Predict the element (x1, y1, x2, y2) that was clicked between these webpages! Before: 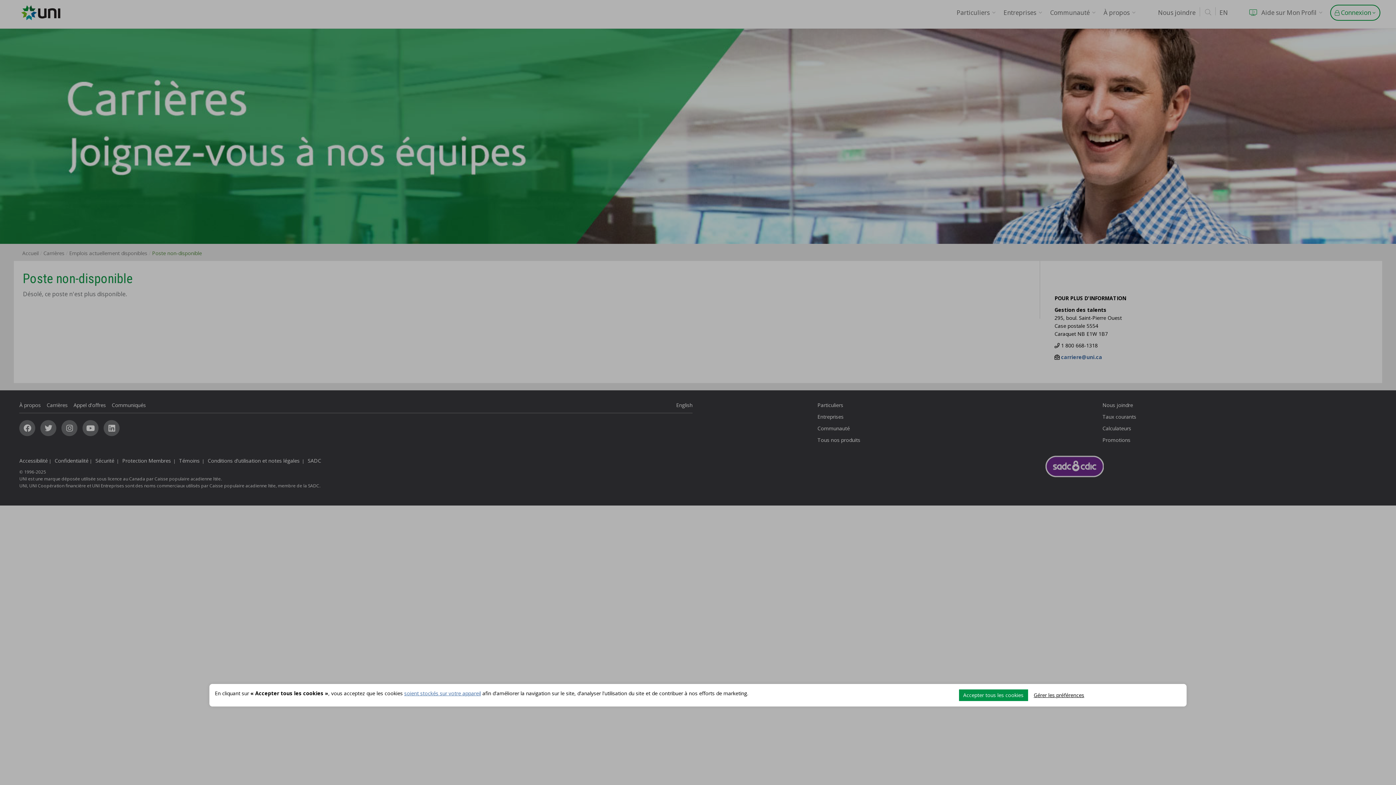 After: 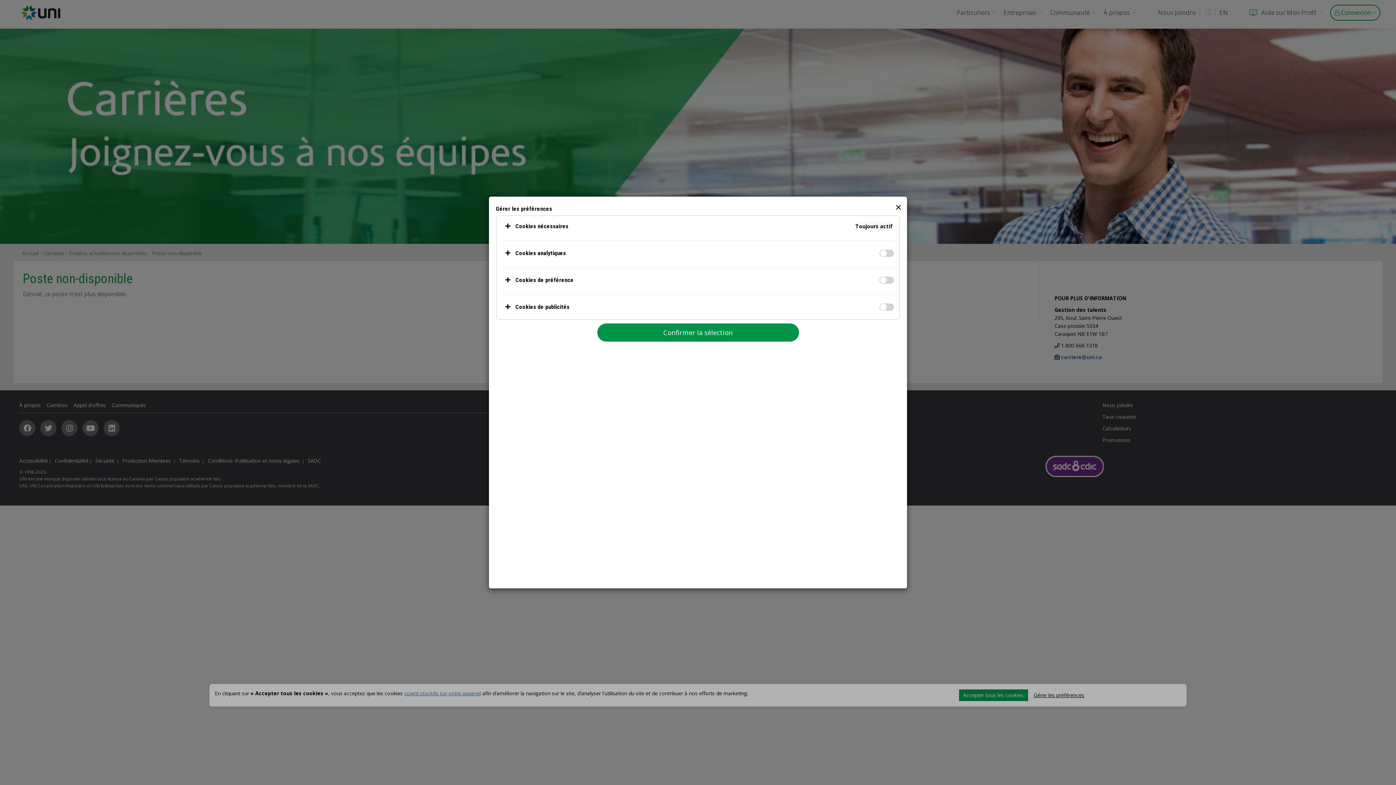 Action: label: Gérer les préférences bbox: (1029, 689, 1088, 701)